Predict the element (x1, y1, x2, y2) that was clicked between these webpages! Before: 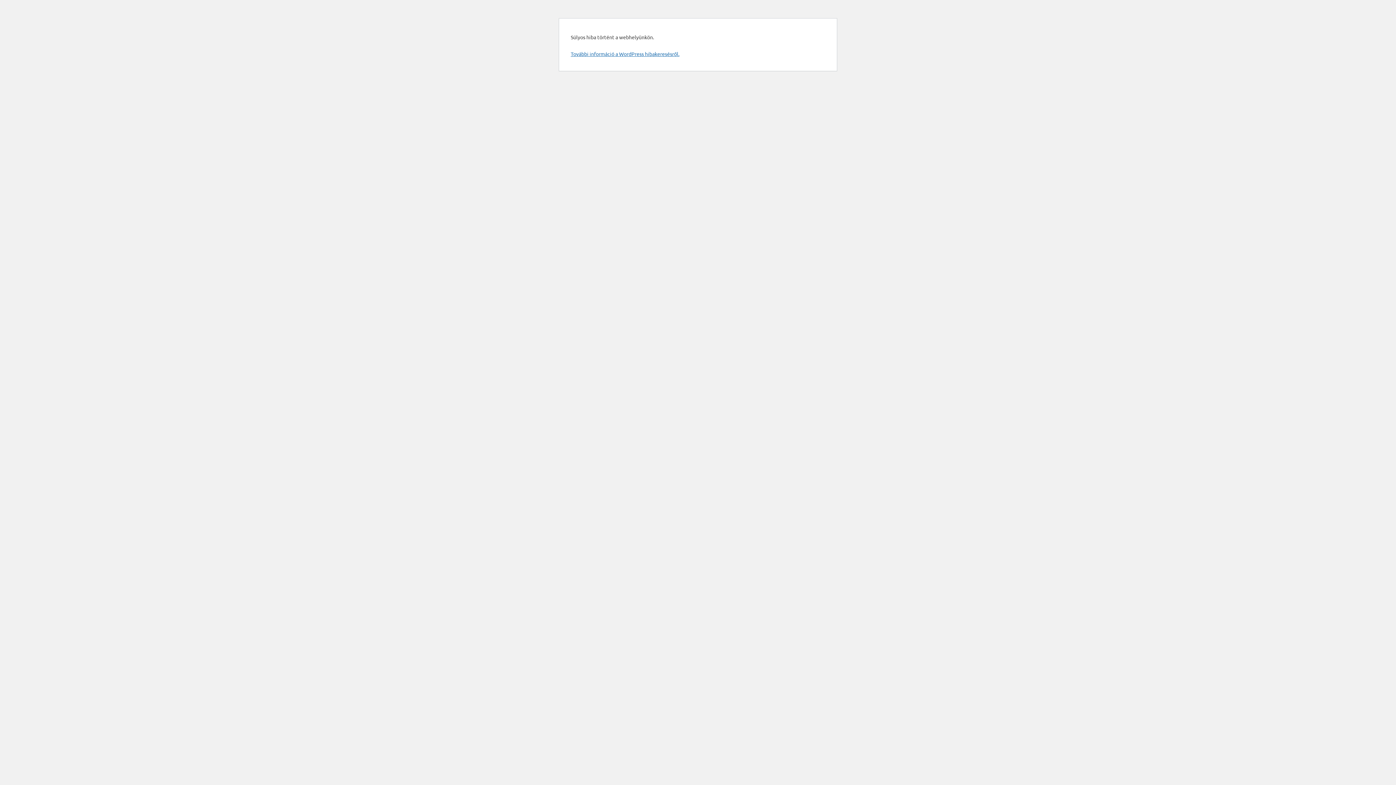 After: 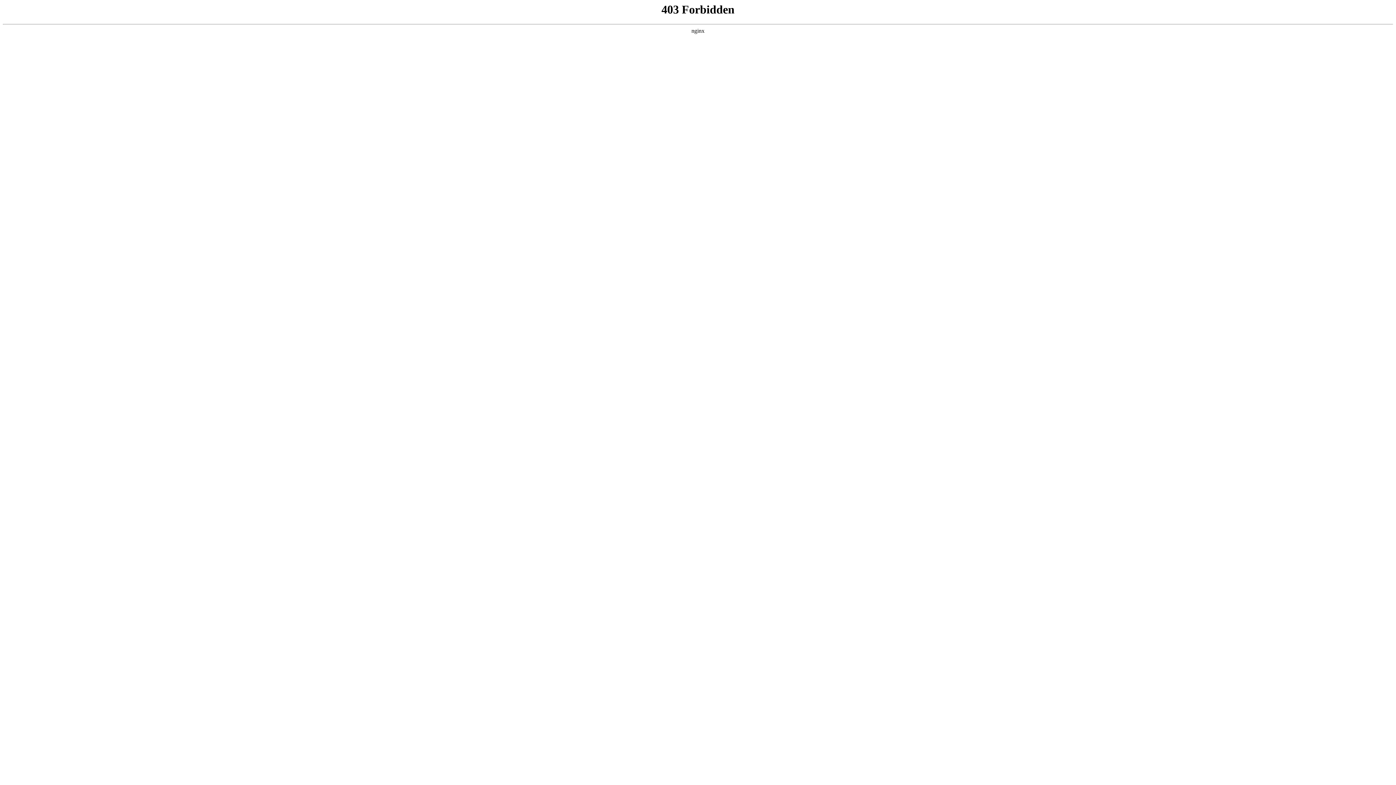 Action: label: További információ a WordPress hibakeresésről. bbox: (570, 50, 679, 57)